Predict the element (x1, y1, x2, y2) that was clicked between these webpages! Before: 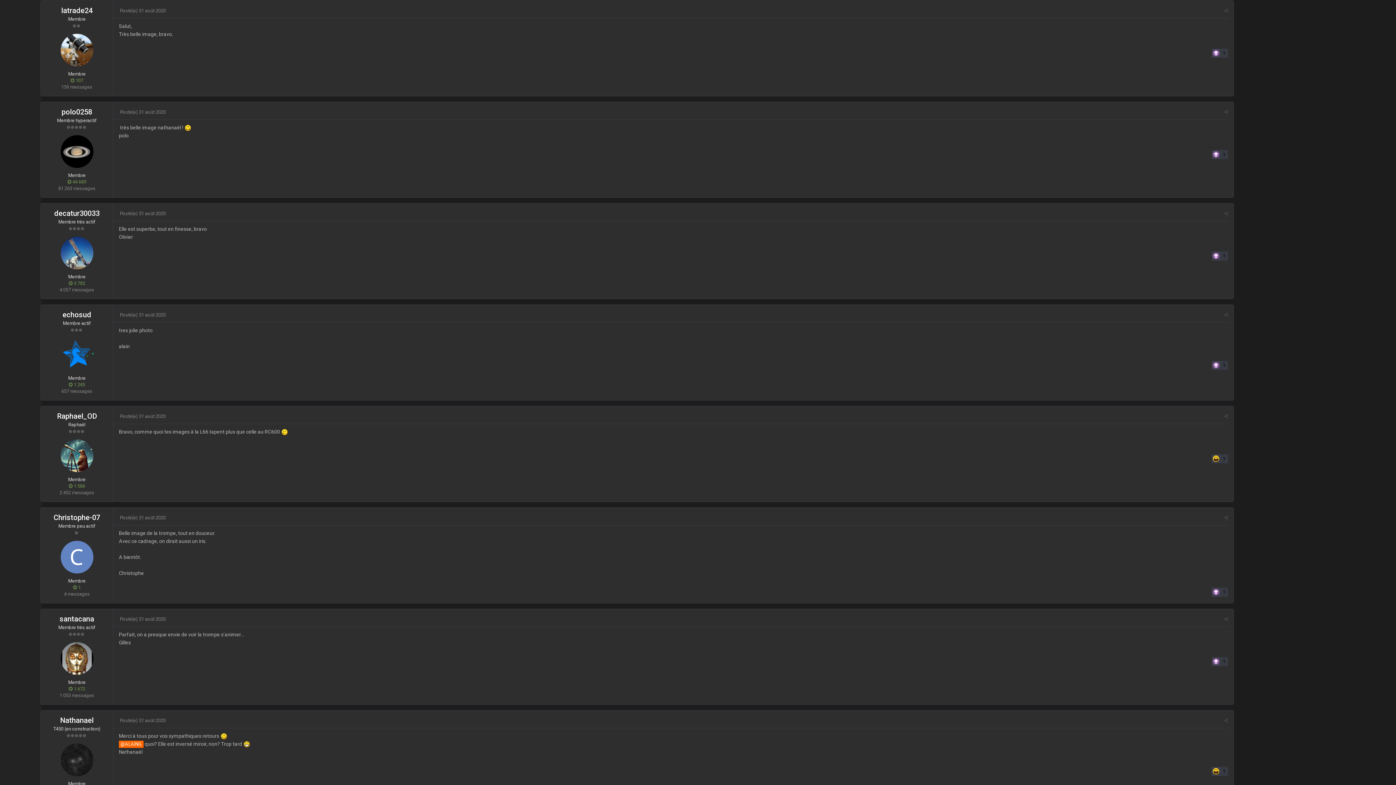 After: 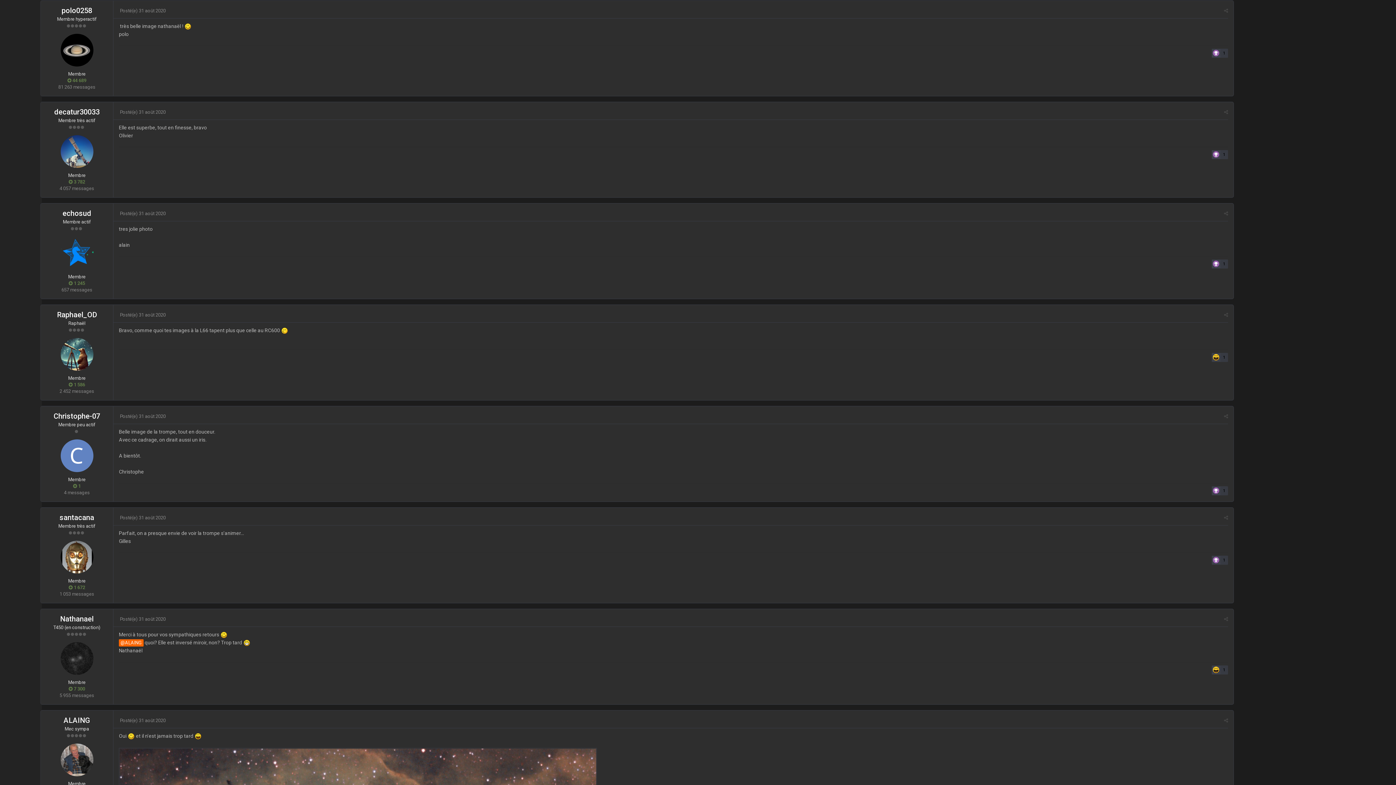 Action: label: Posté(e) 31 août 2020 bbox: (120, 109, 165, 114)